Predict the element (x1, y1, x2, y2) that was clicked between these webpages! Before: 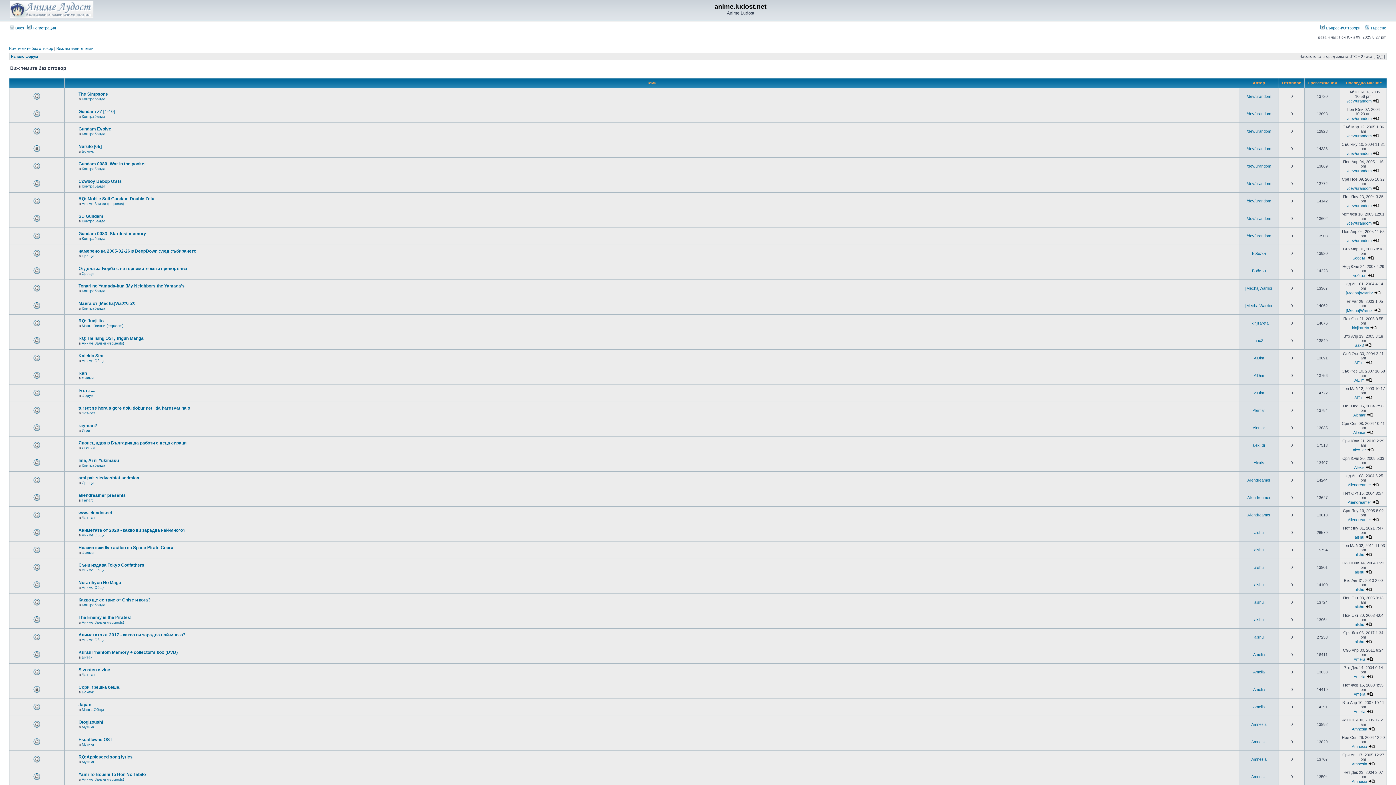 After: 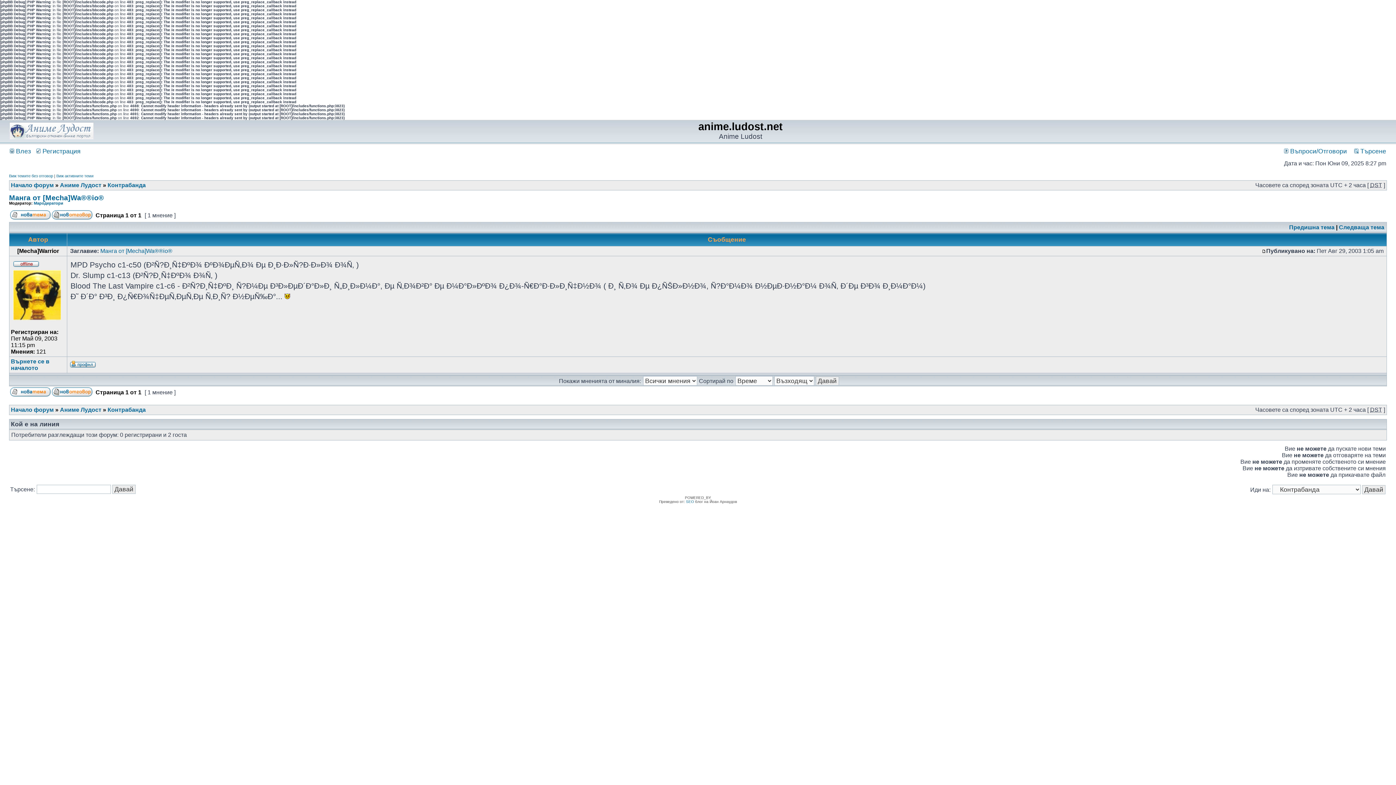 Action: bbox: (1374, 308, 1381, 312)